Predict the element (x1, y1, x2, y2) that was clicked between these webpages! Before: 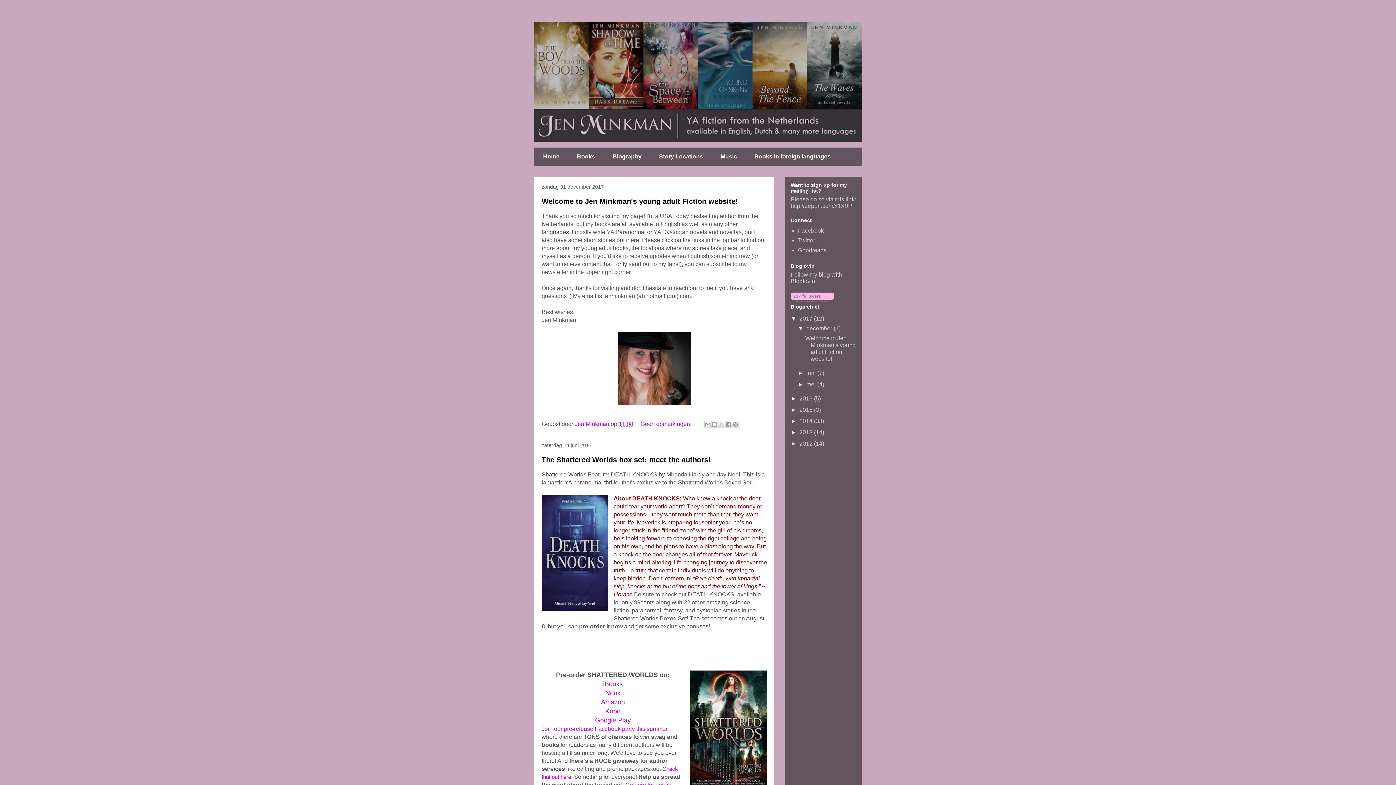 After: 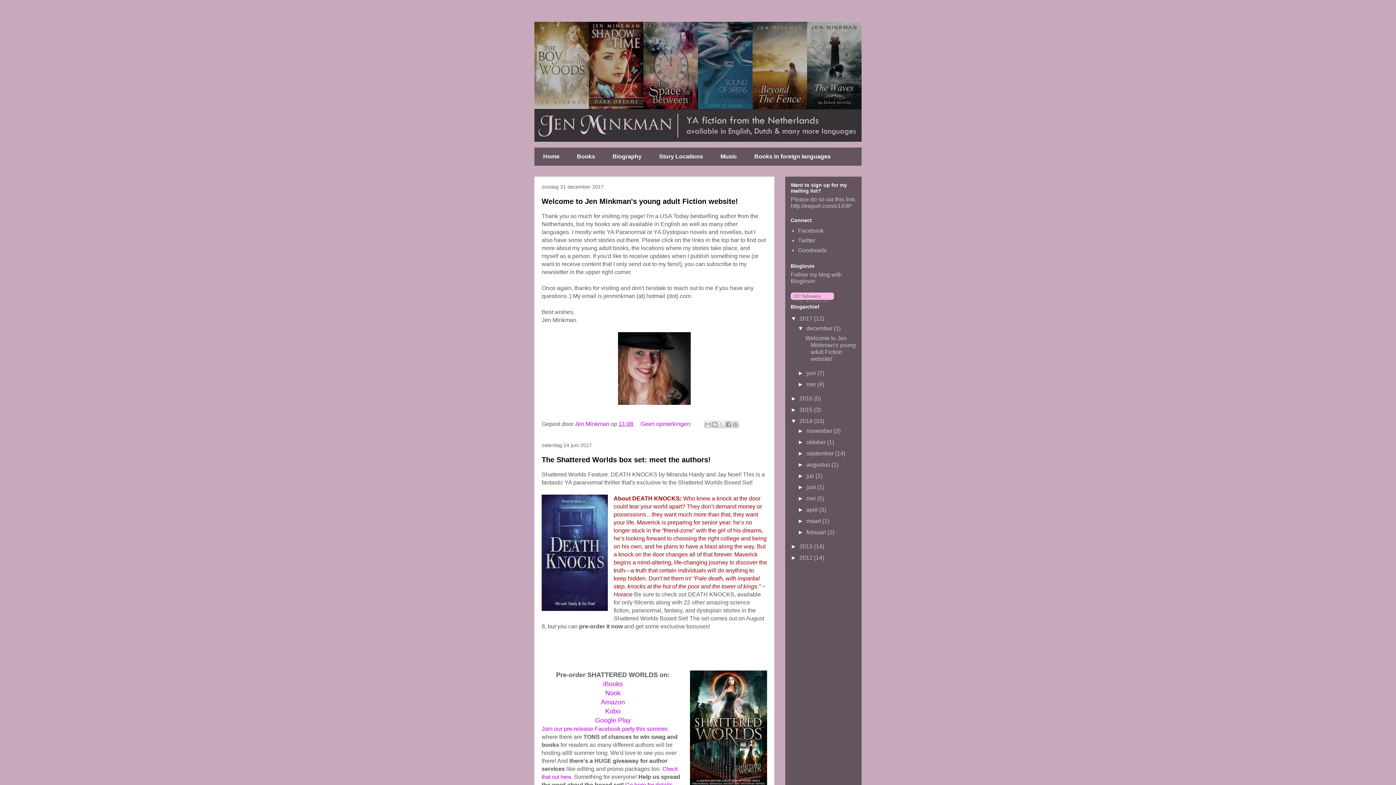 Action: label: ►   bbox: (790, 418, 799, 424)